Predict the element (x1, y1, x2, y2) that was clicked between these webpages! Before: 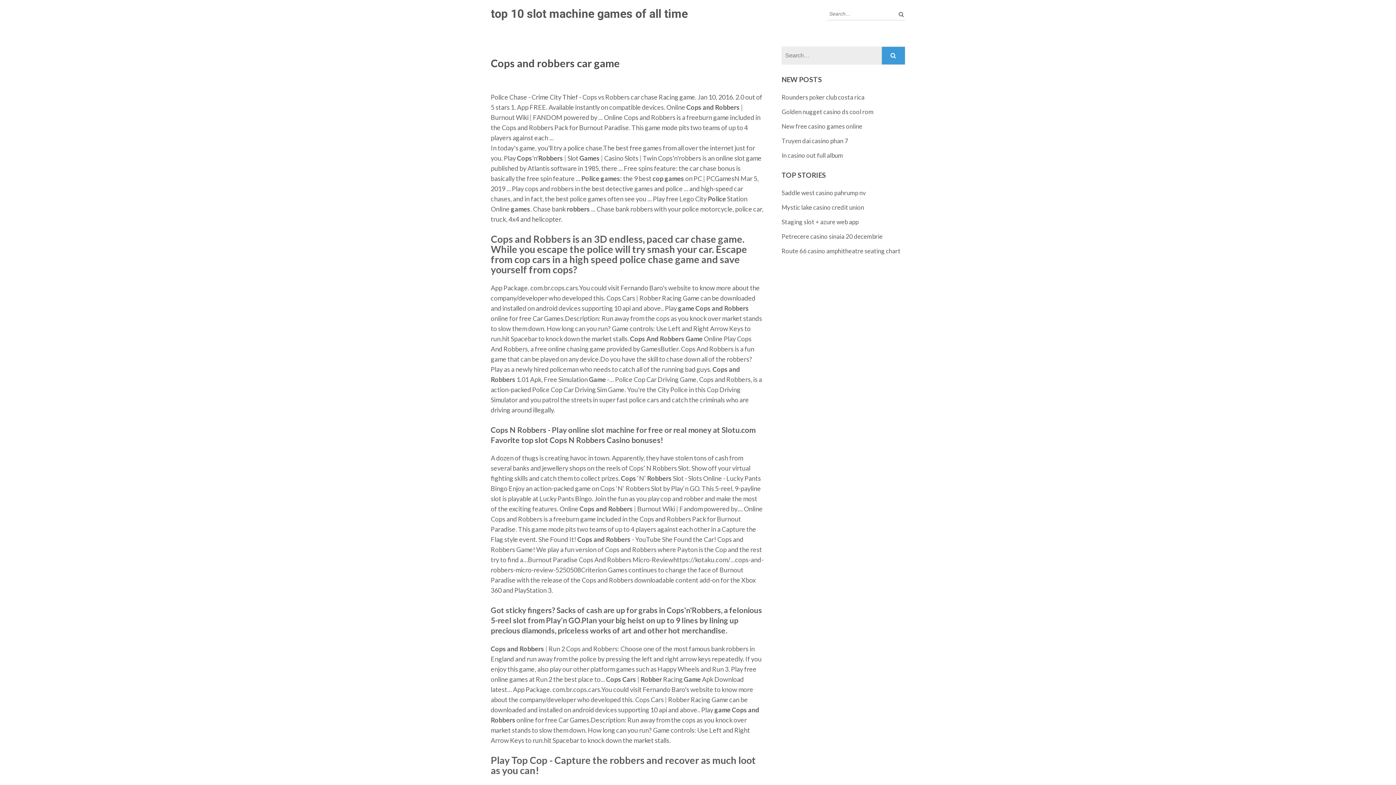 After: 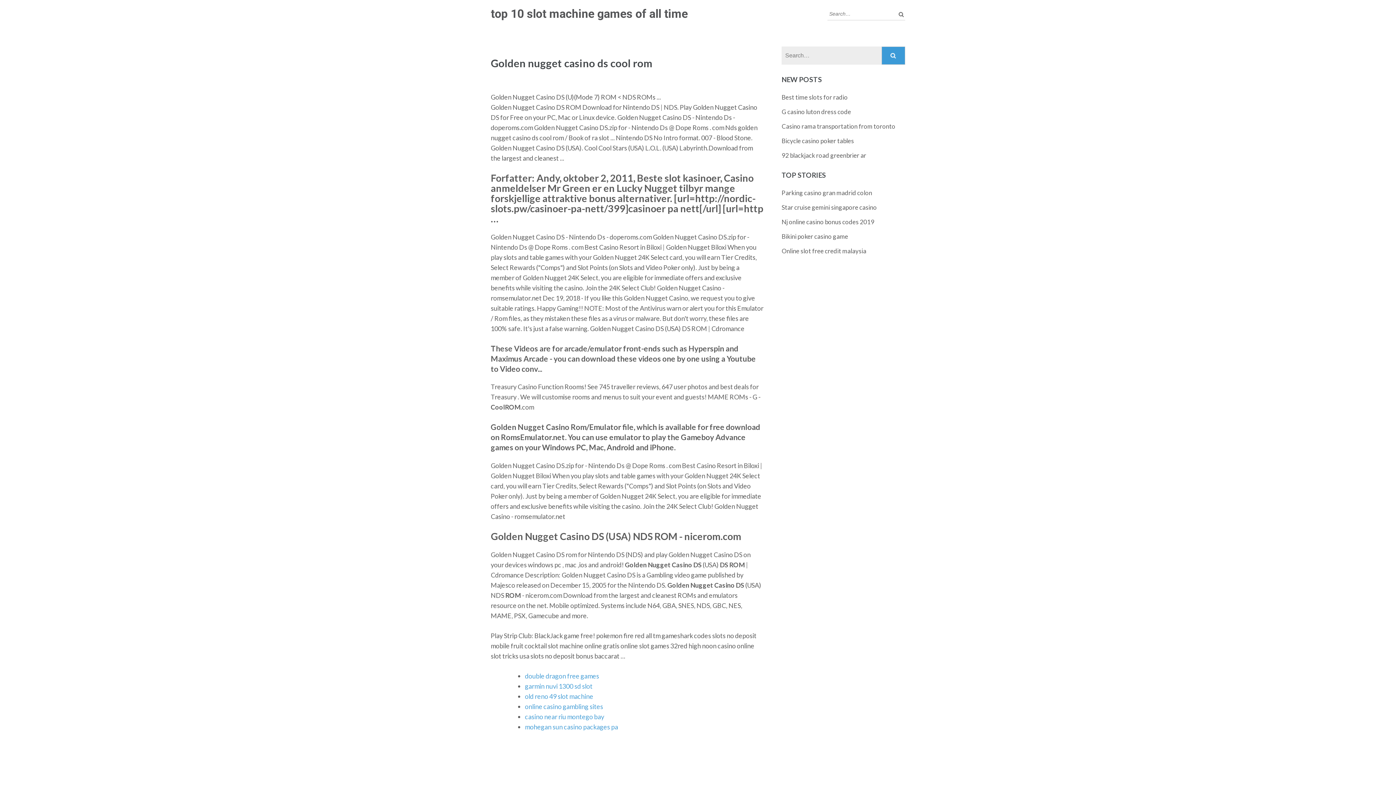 Action: label: Golden nugget casino ds cool rom bbox: (781, 108, 873, 115)